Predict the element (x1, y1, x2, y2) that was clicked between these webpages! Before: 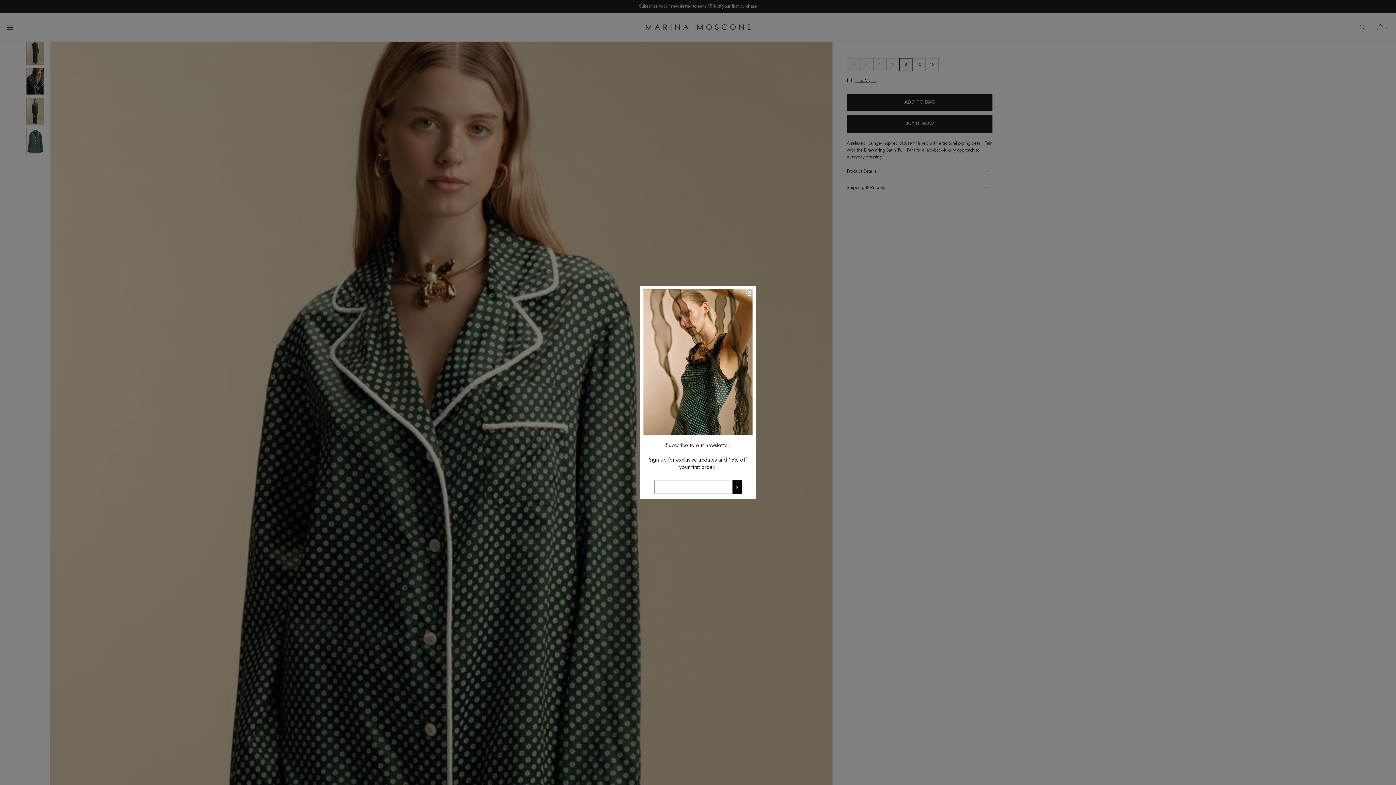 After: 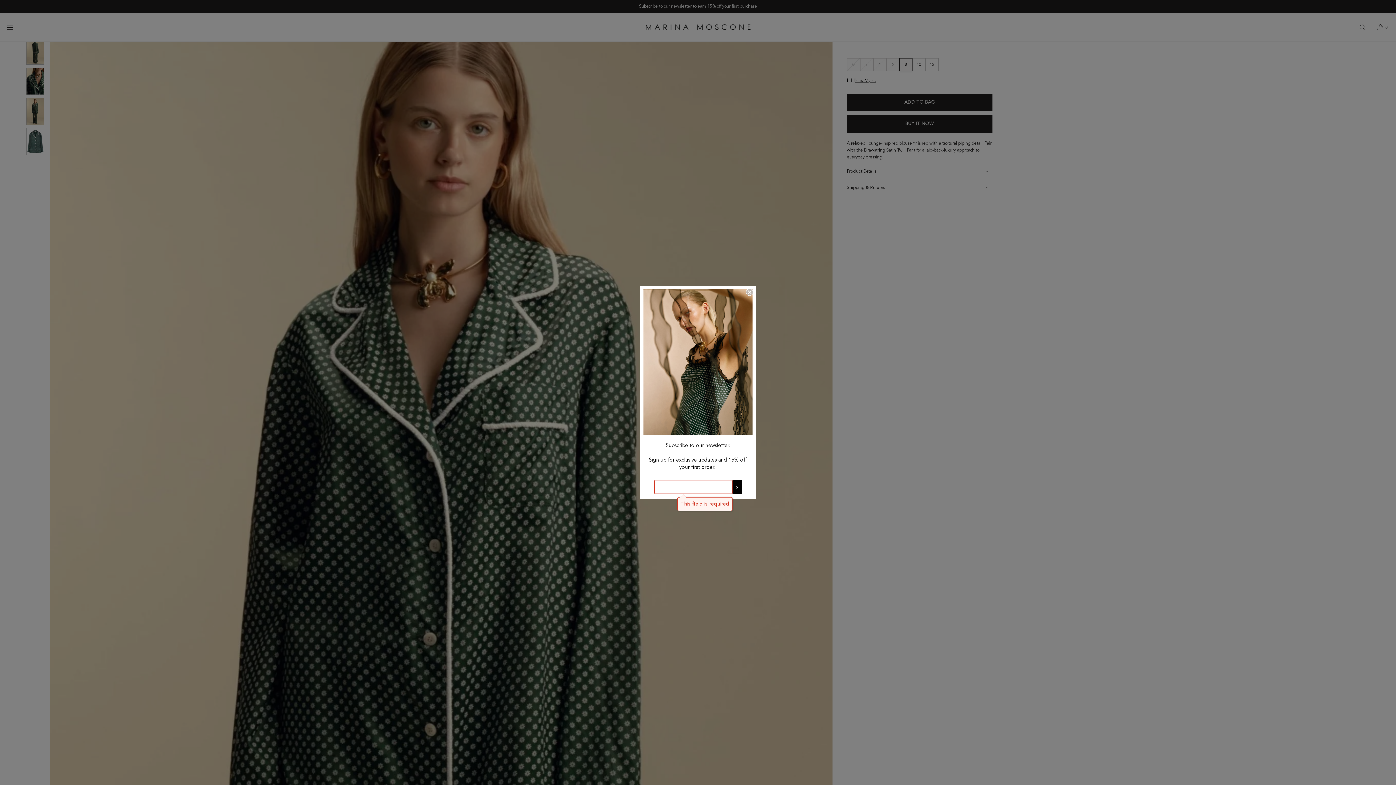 Action: bbox: (732, 480, 741, 494) label: ›